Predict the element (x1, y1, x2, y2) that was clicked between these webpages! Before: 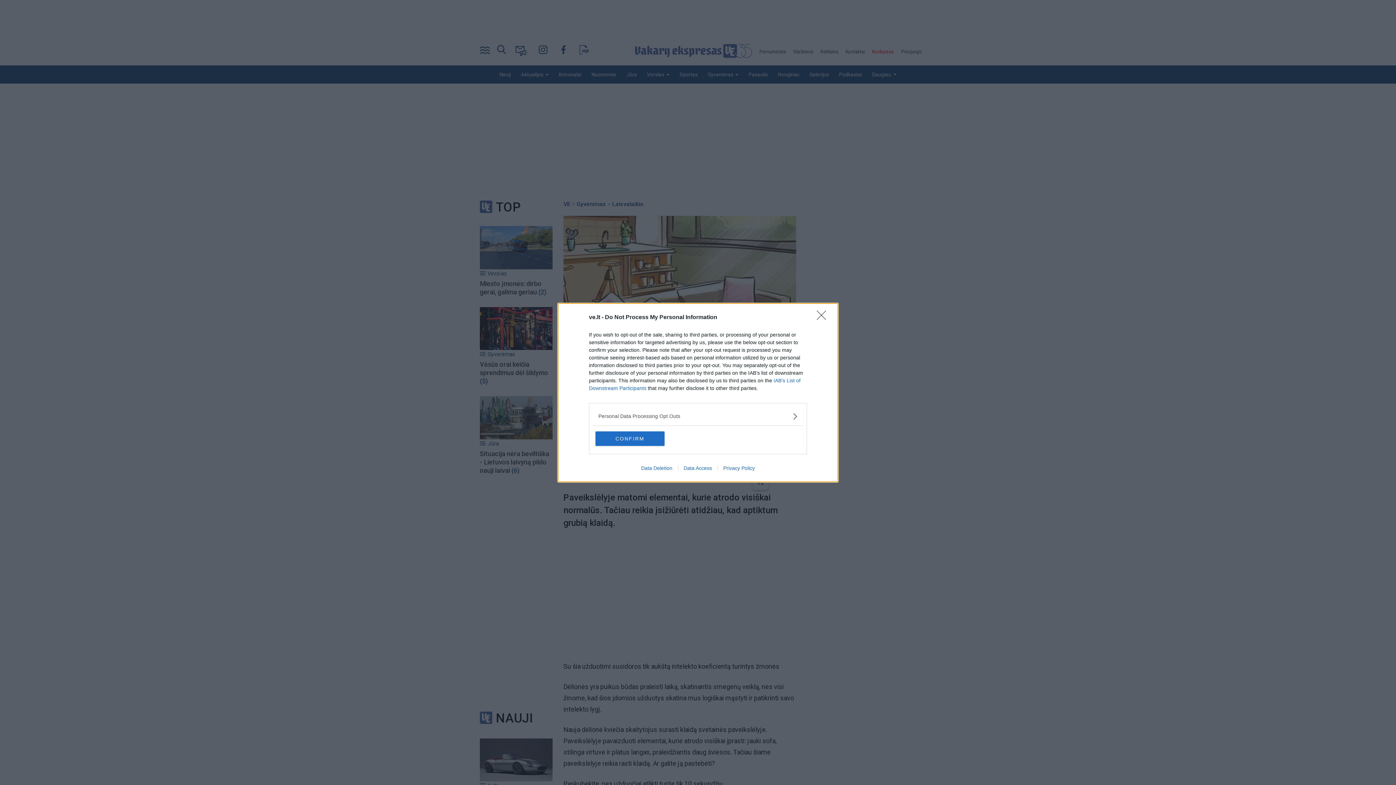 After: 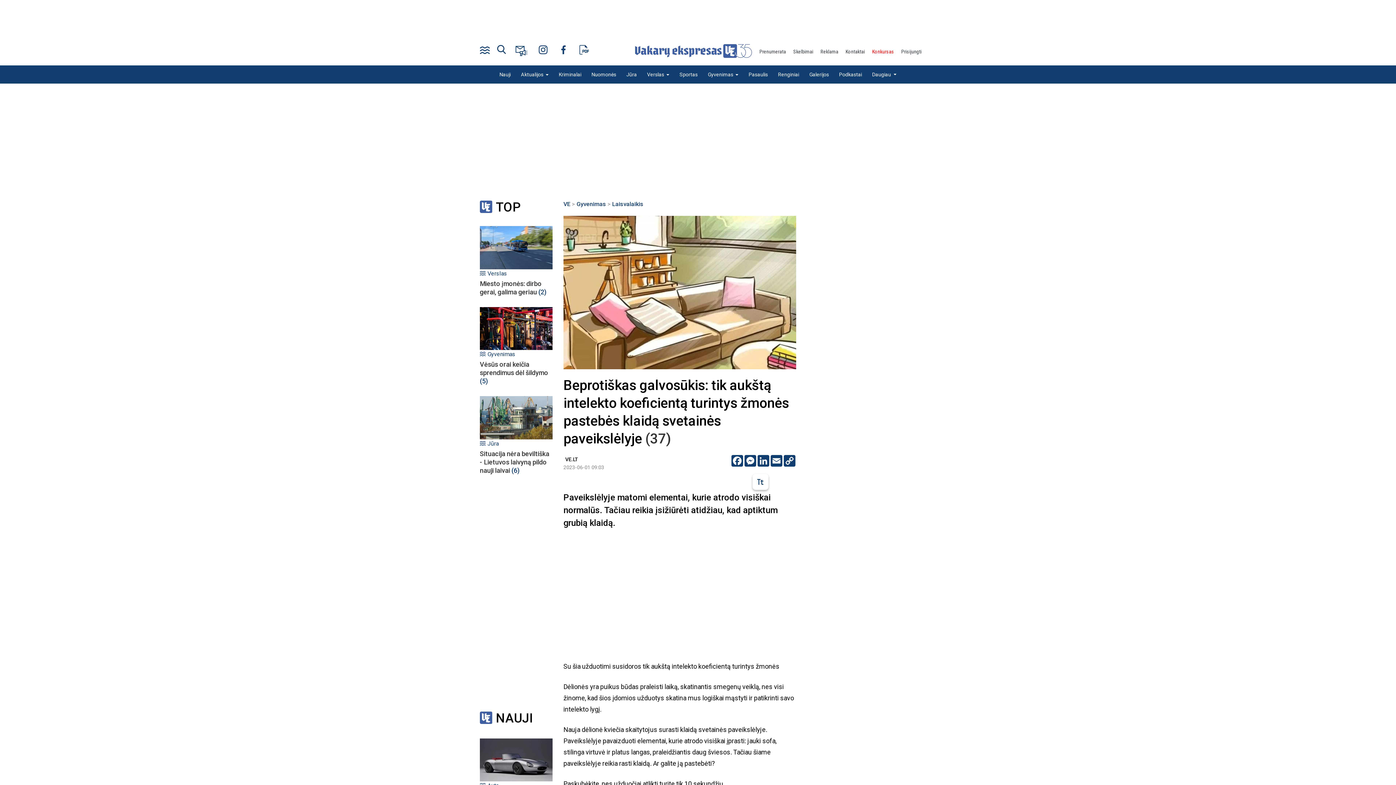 Action: label: Close bbox: (817, 310, 830, 324)